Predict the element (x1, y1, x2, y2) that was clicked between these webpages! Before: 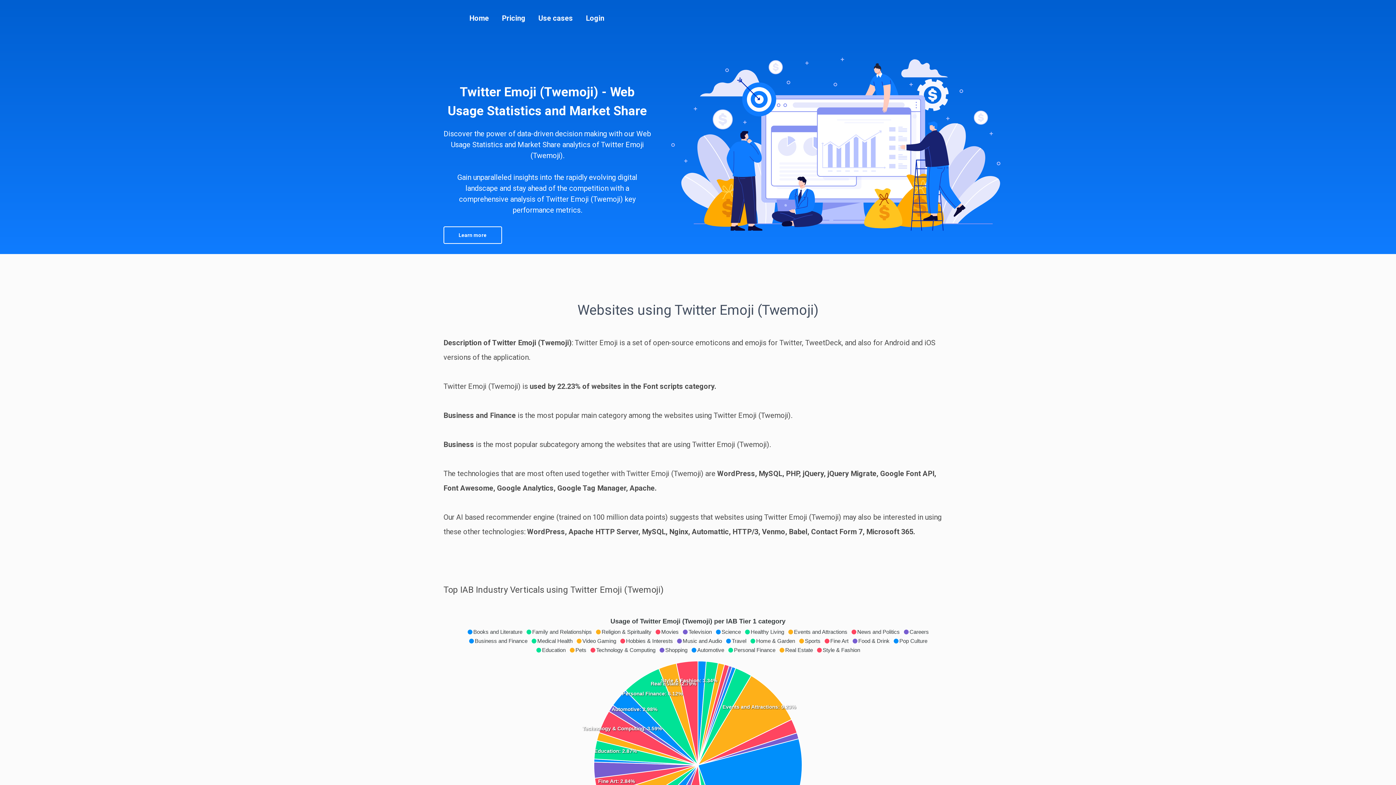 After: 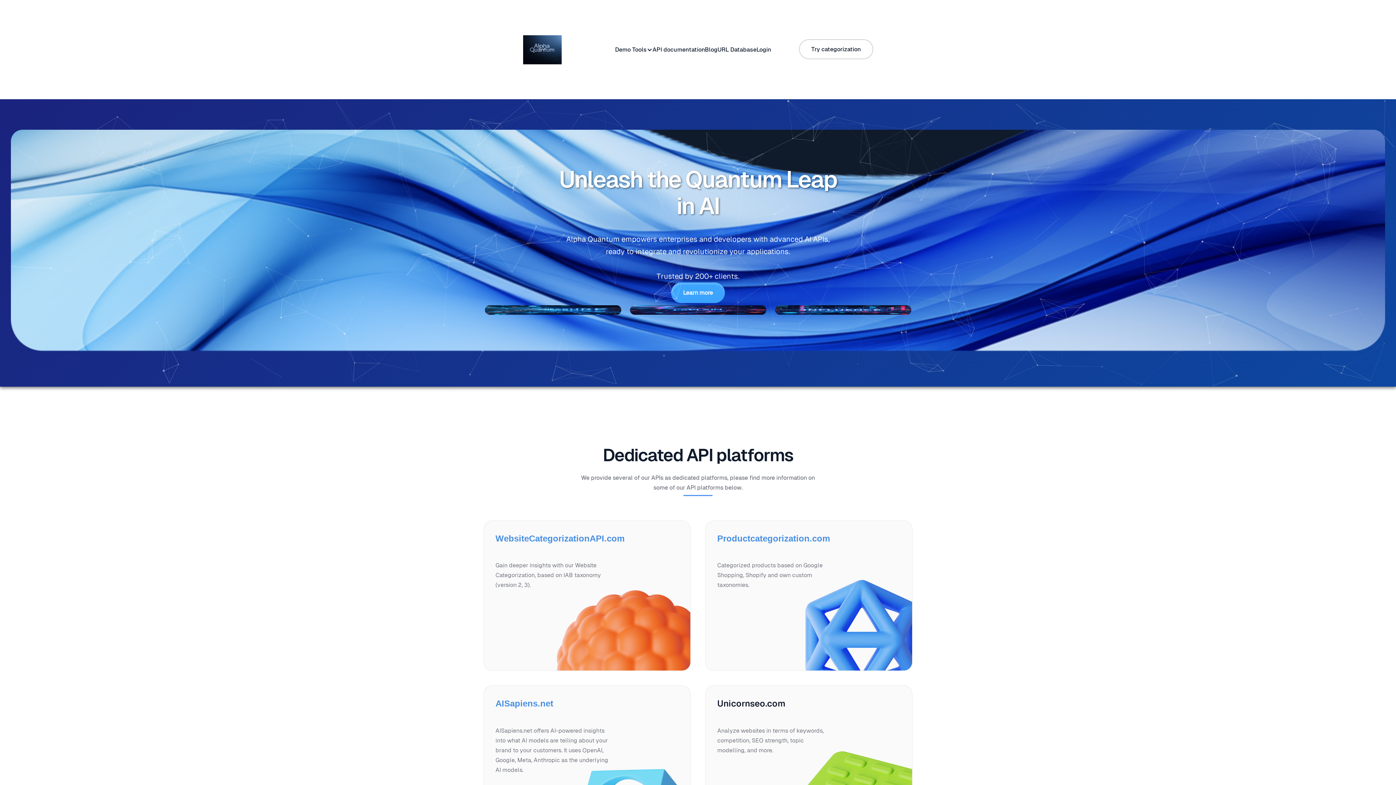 Action: bbox: (439, -9, 447, 32)